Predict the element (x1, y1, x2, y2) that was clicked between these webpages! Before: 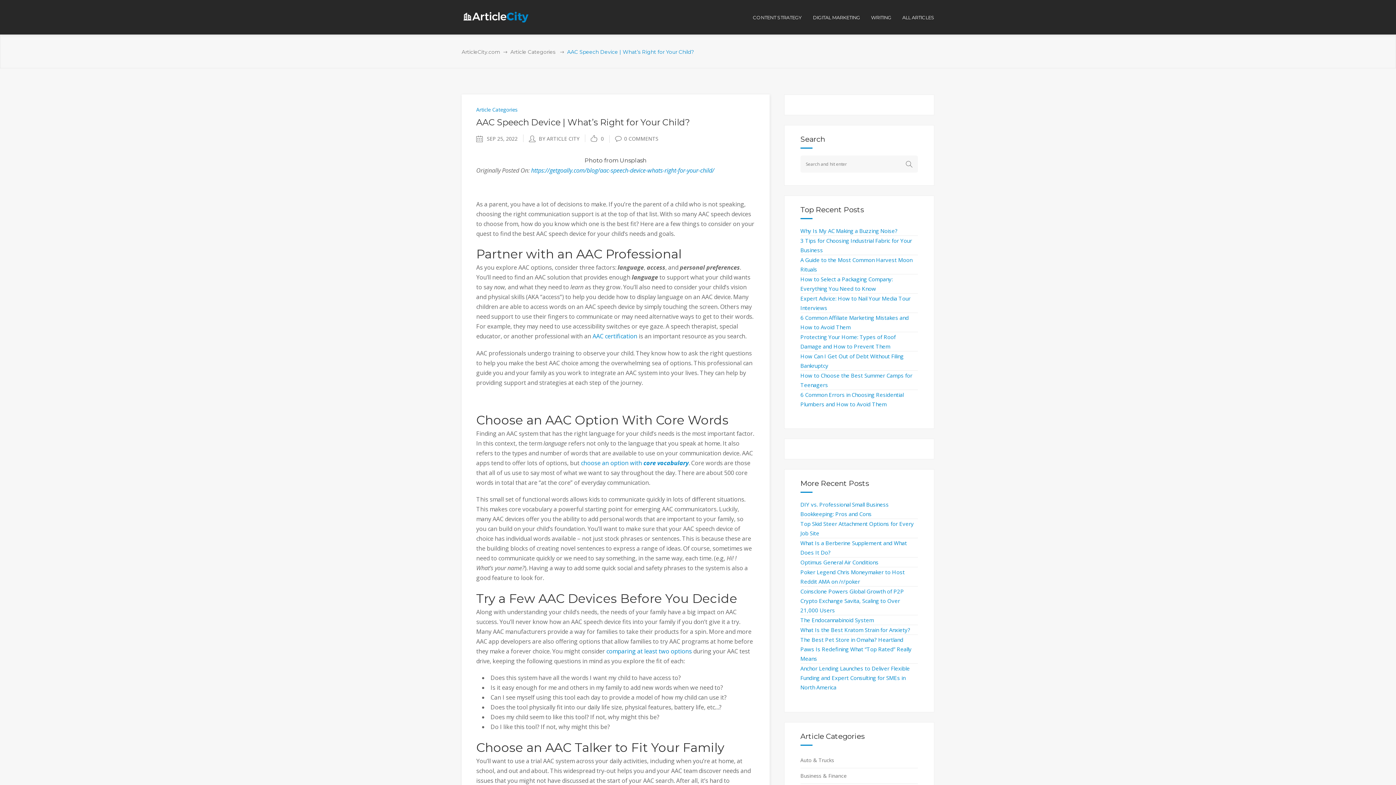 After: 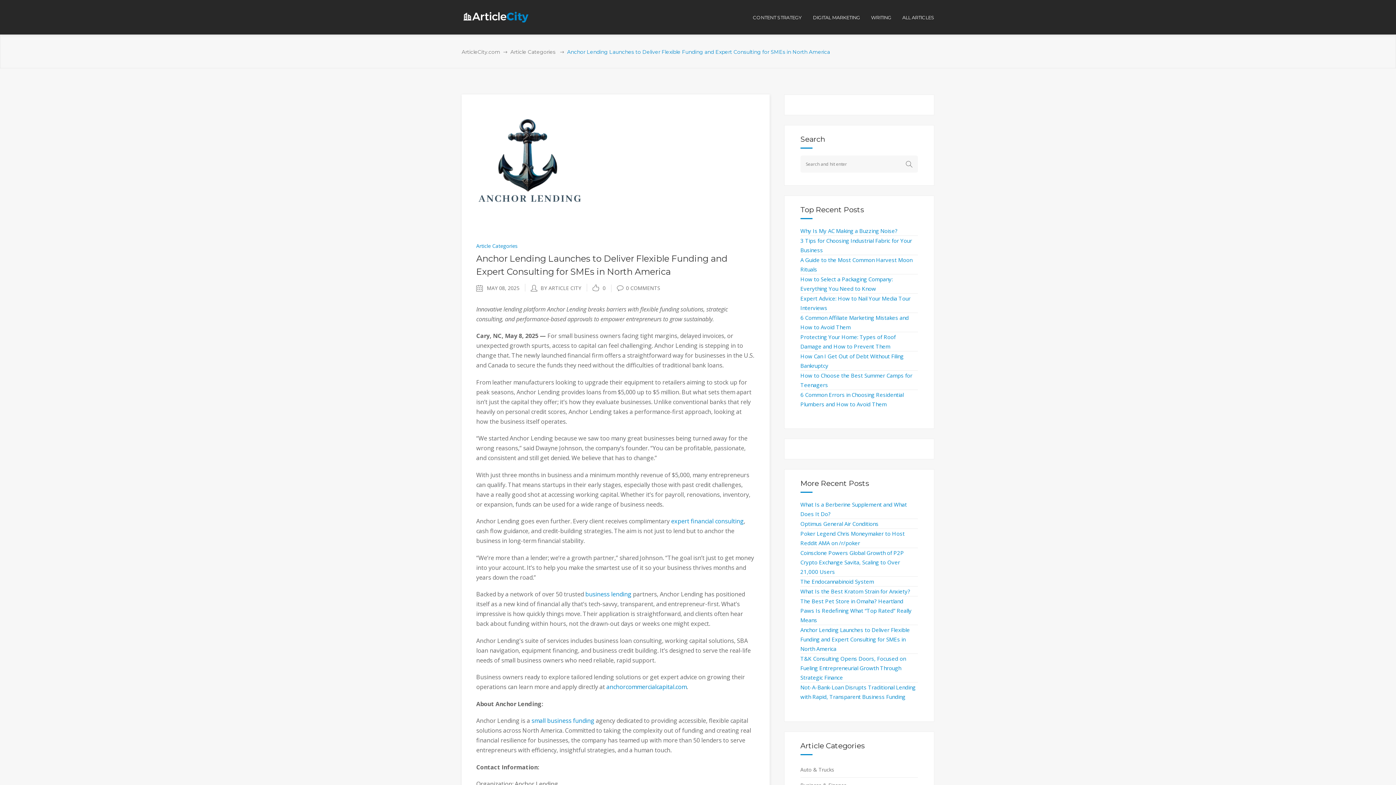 Action: bbox: (800, 665, 910, 691) label: Anchor Lending Launches to Deliver Flexible Funding and Expert Consulting for SMEs in North America